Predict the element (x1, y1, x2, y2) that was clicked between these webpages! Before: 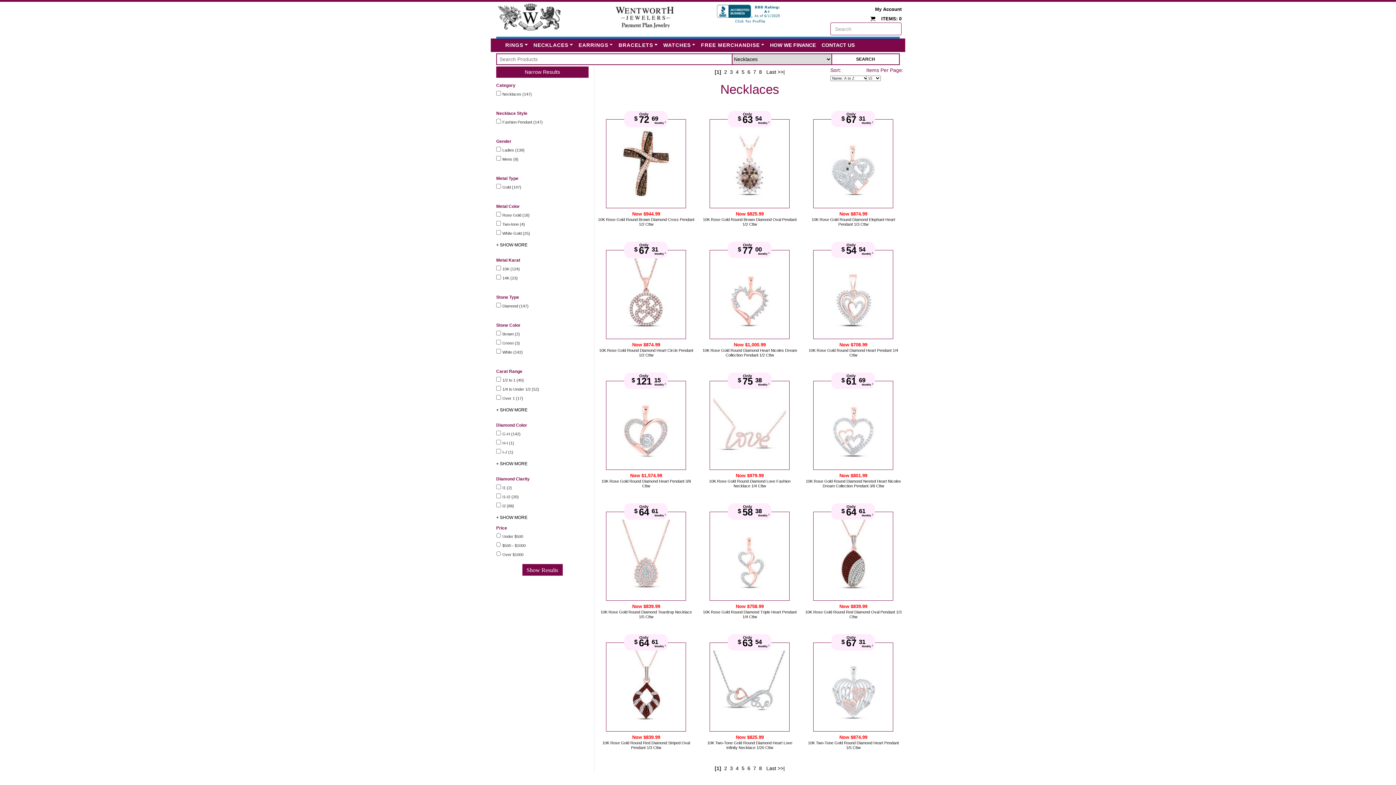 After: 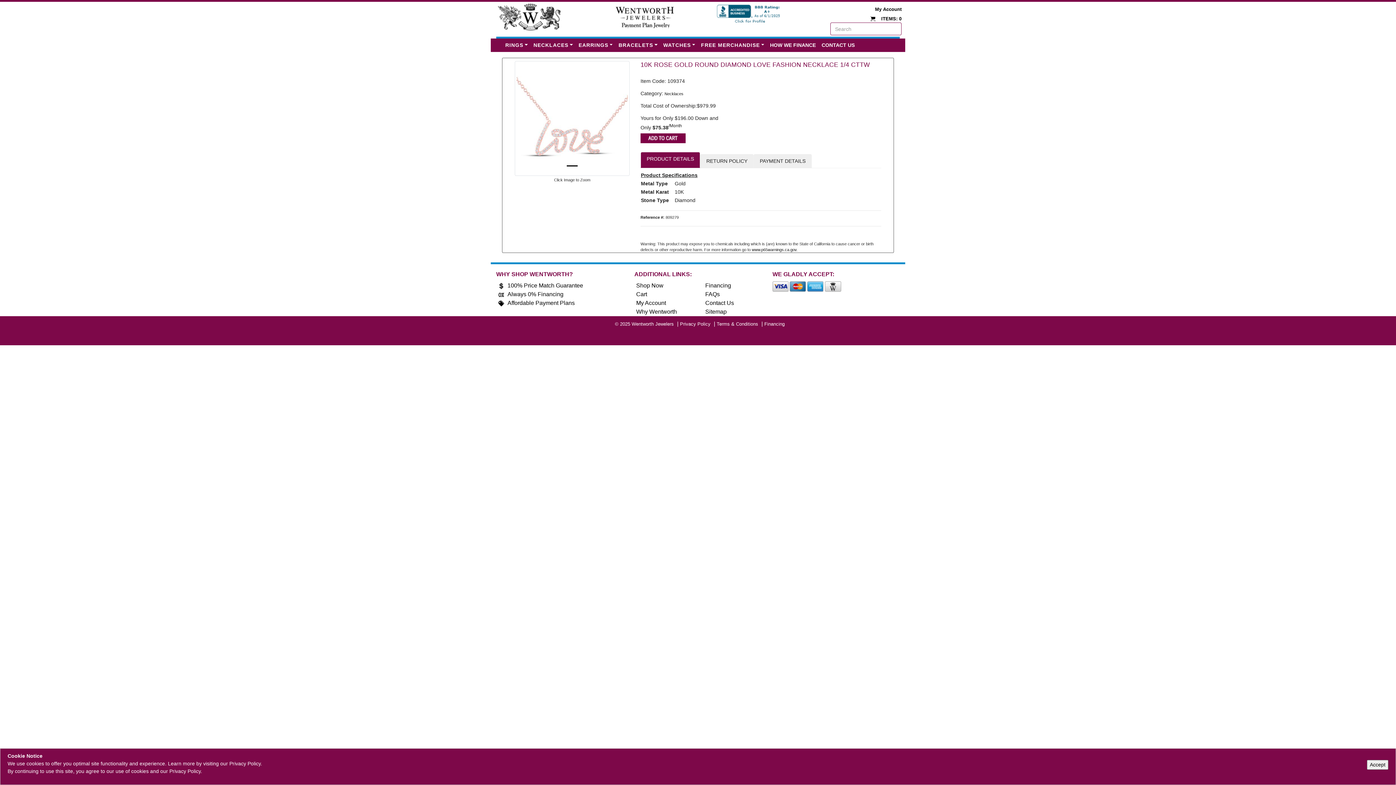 Action: label: Only
$ 75 38
Monthly 1
Now $979.99
10K Rose Gold Round Diamond Love Fashion Necklace 1/4 Cttw bbox: (701, 372, 798, 488)